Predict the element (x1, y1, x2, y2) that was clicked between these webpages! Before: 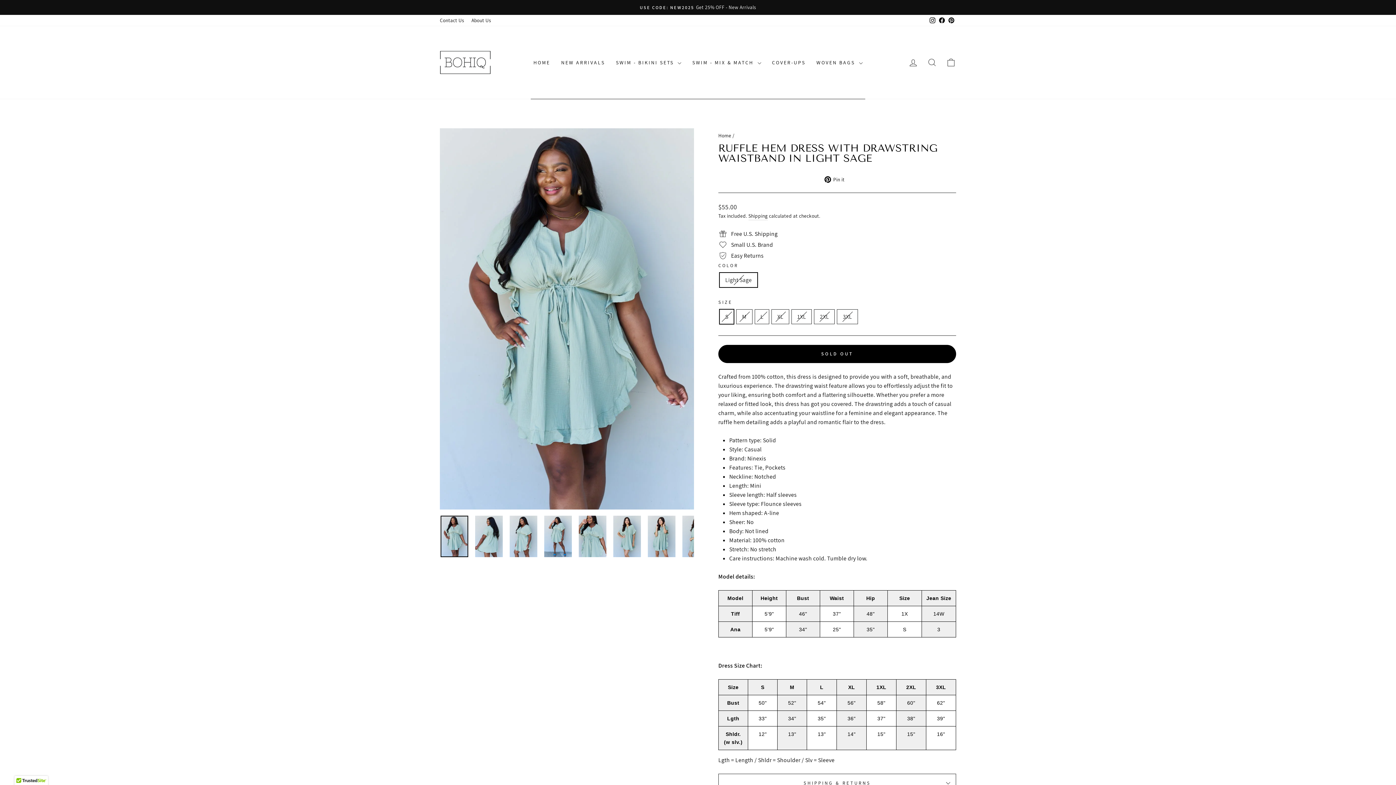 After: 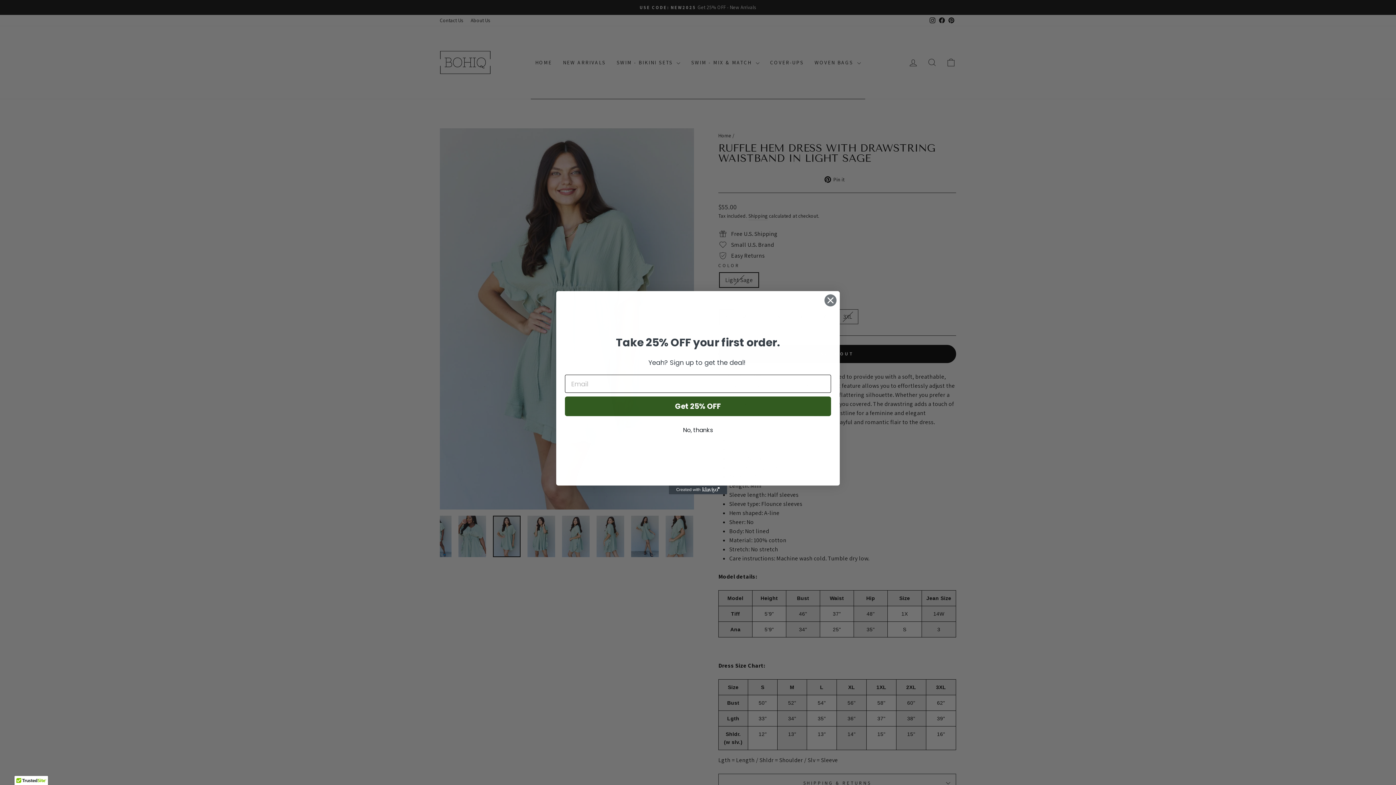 Action: bbox: (613, 515, 641, 557)